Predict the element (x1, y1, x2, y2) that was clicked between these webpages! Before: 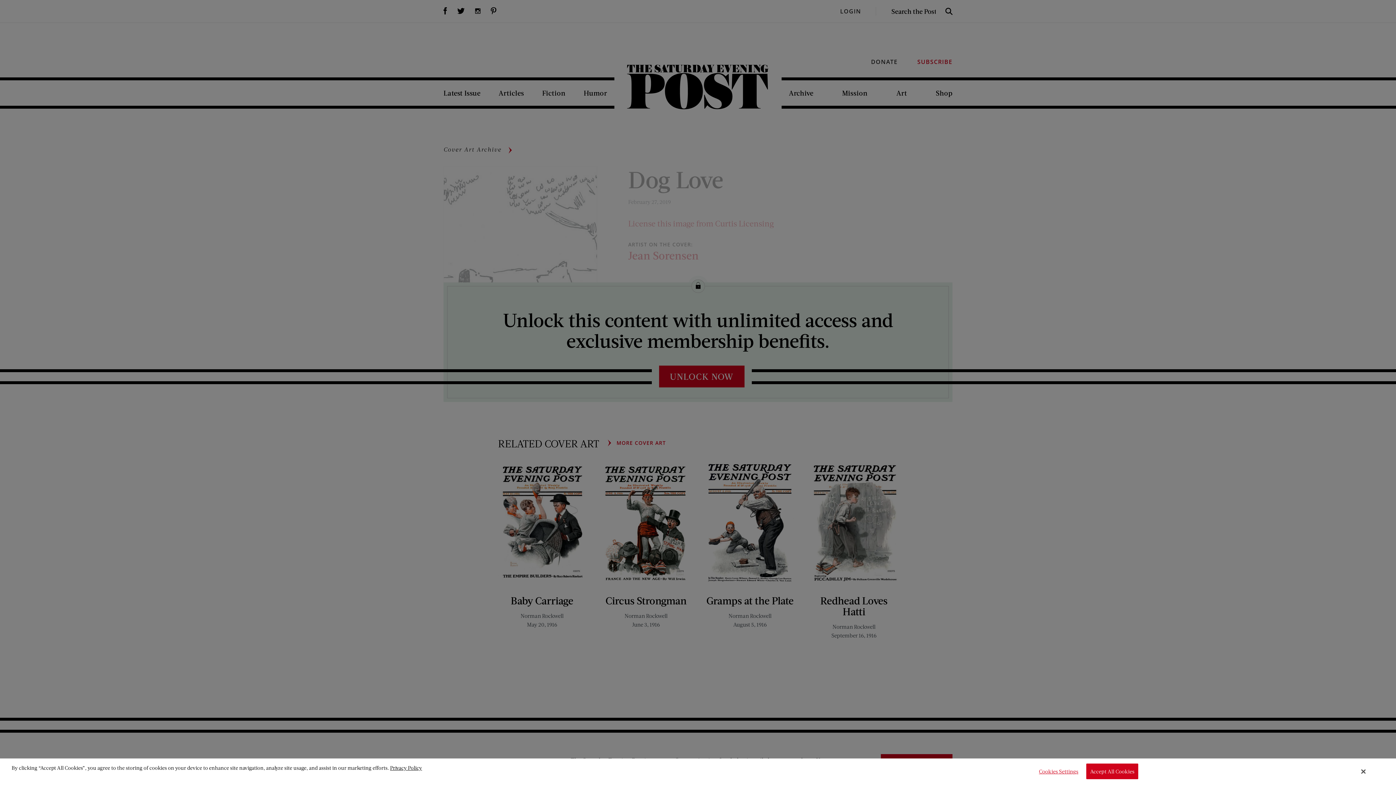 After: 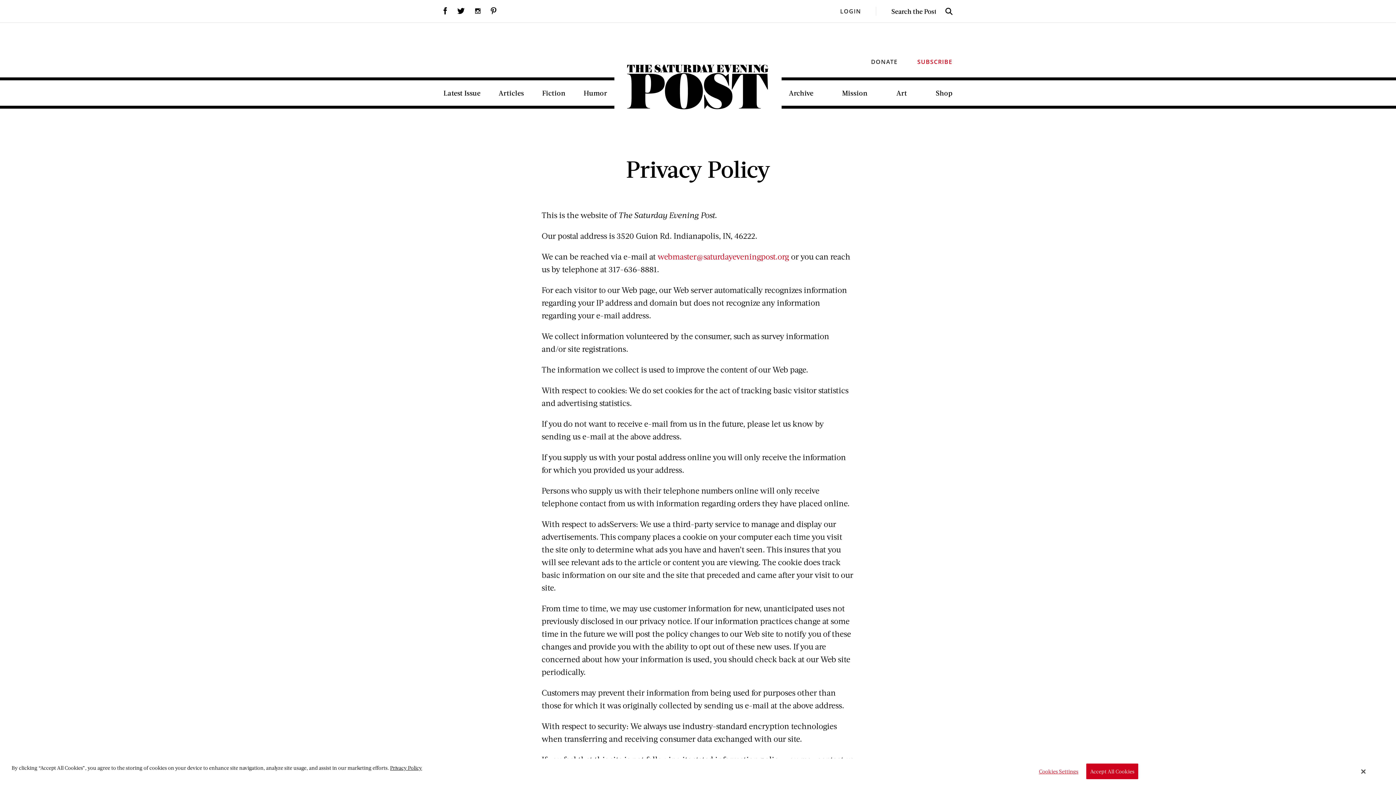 Action: bbox: (390, 764, 422, 771) label: Privacy Policy